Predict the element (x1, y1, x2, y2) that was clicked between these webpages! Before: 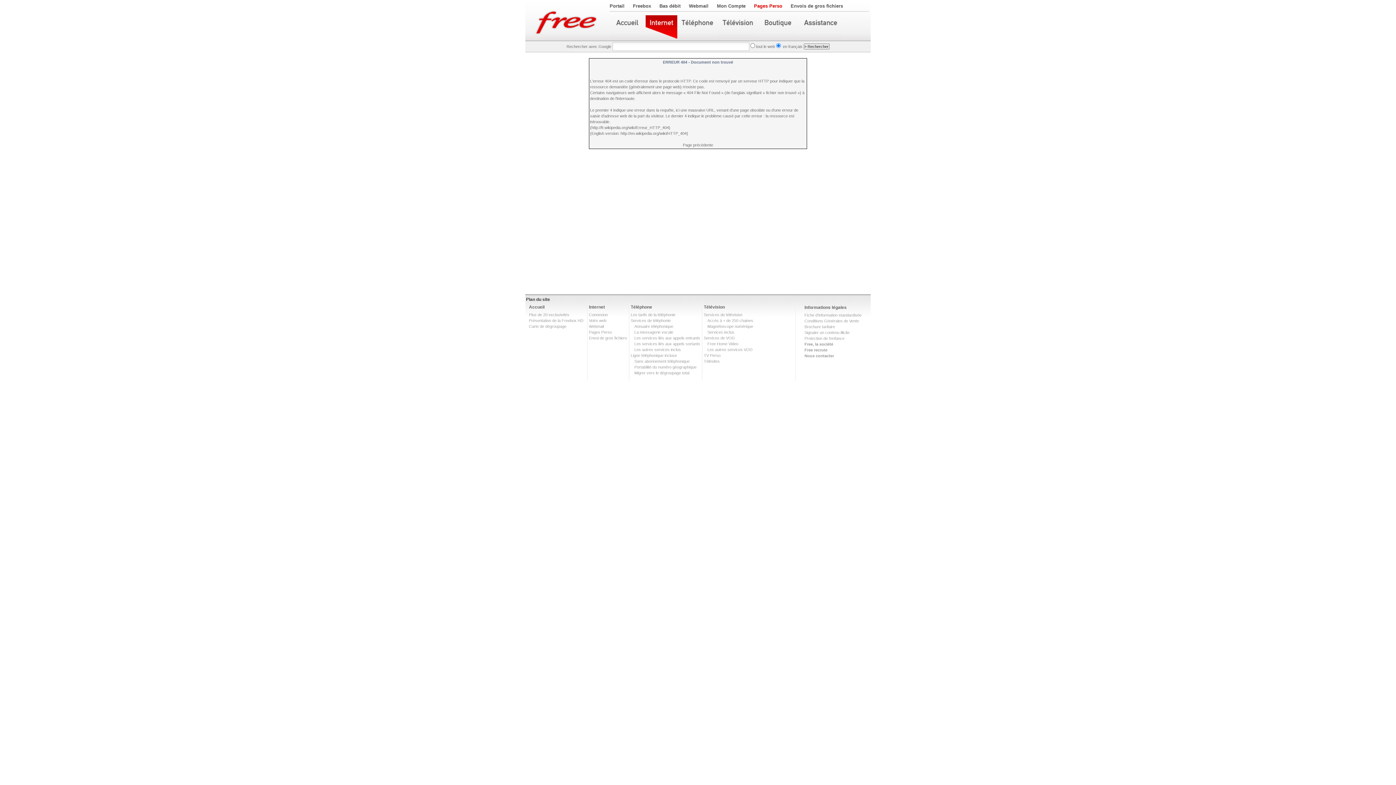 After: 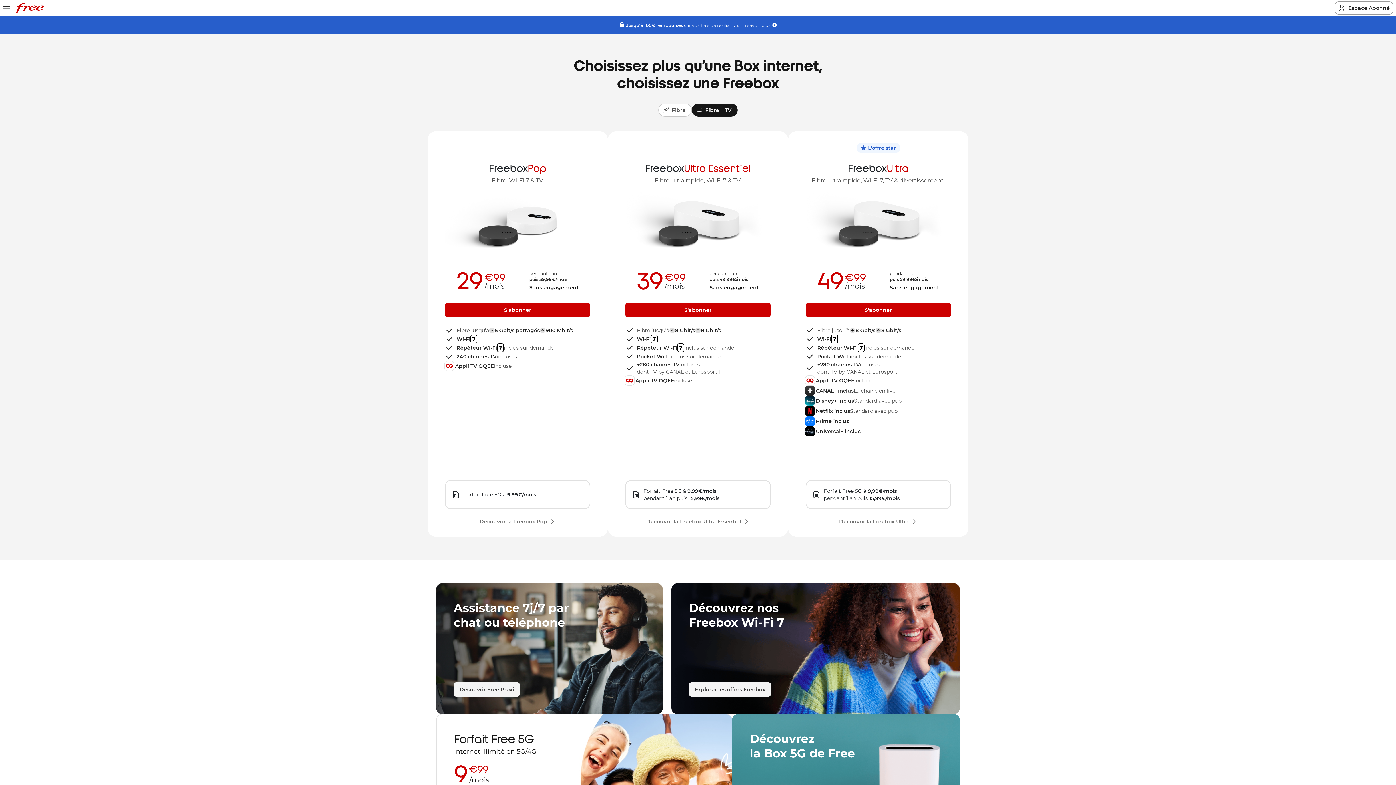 Action: bbox: (525, 0, 609, 40)